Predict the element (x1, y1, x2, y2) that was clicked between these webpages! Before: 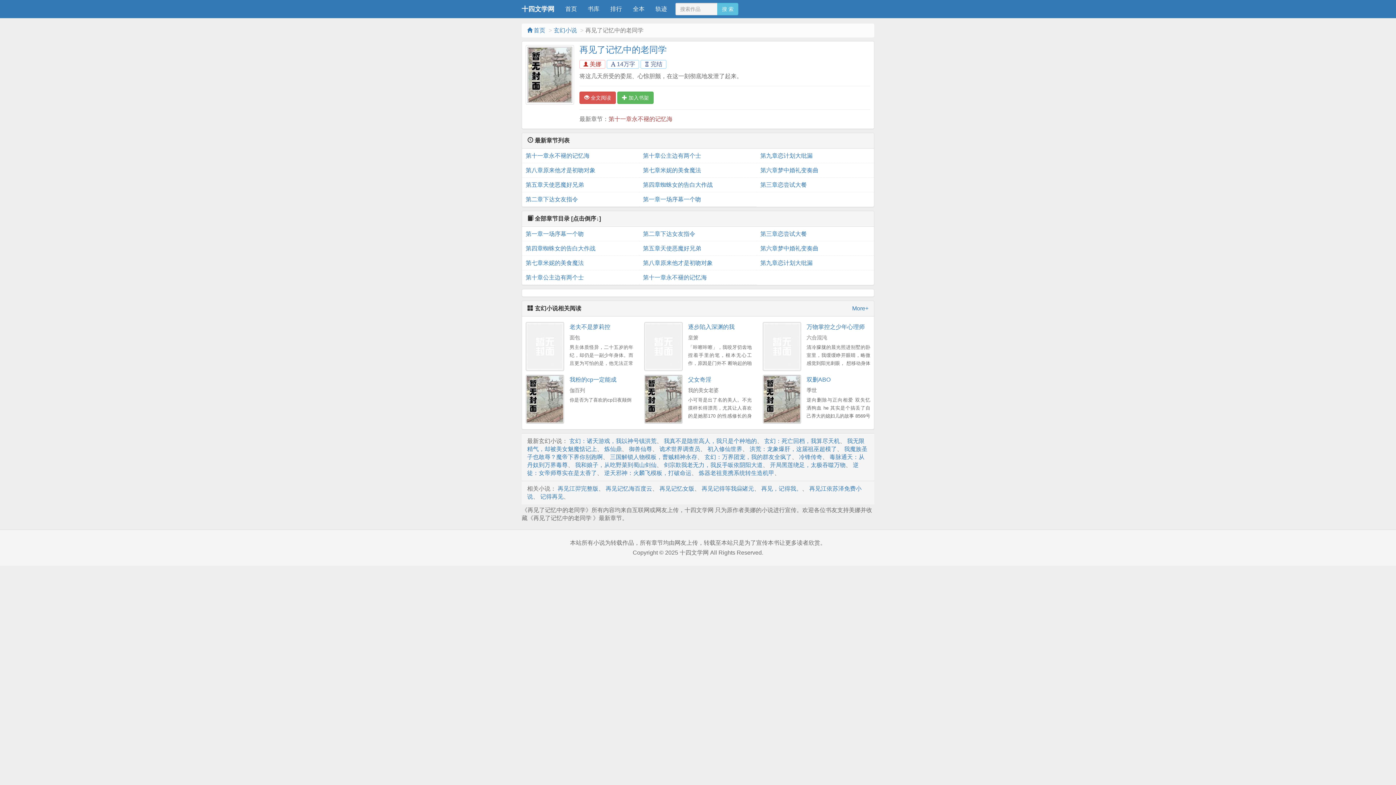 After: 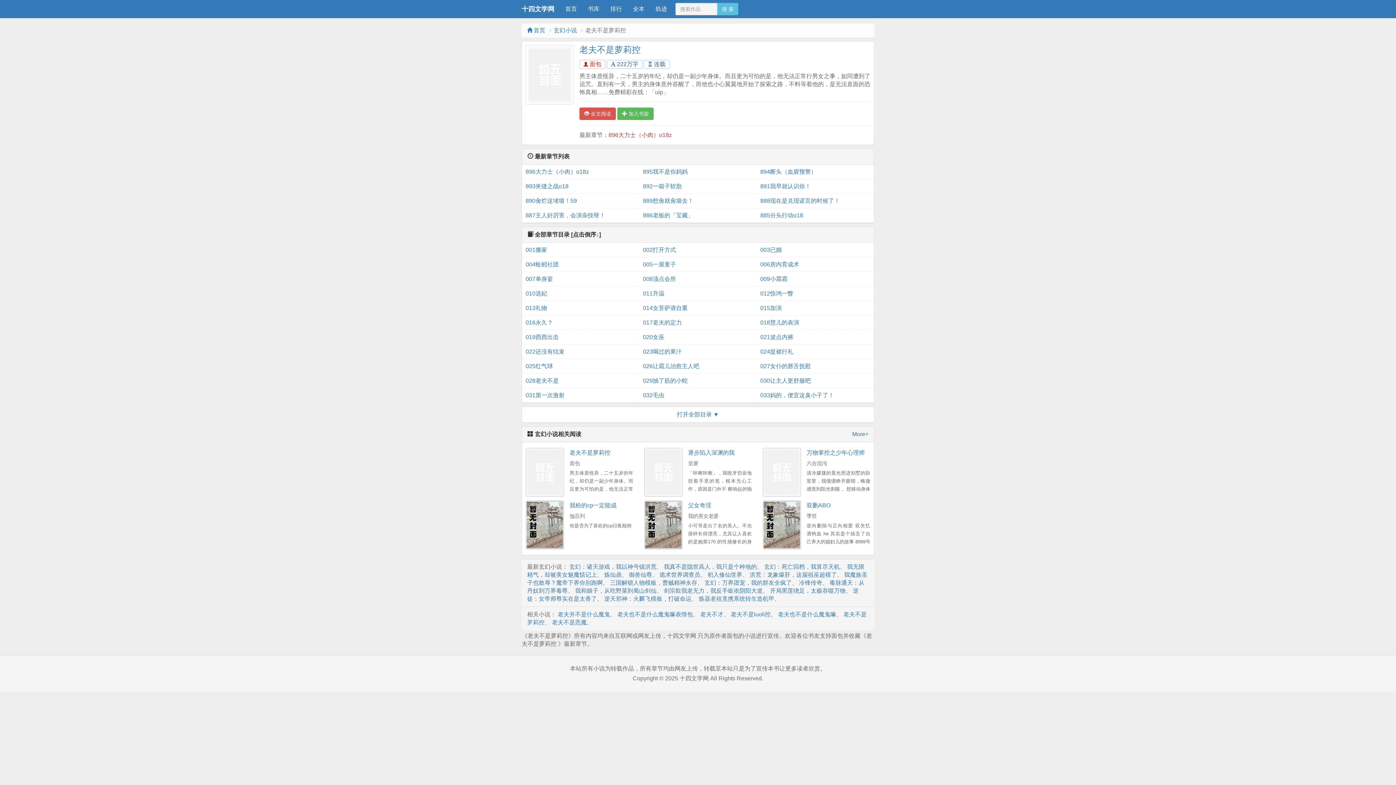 Action: label: 老夫不是萝莉控 bbox: (569, 324, 610, 330)